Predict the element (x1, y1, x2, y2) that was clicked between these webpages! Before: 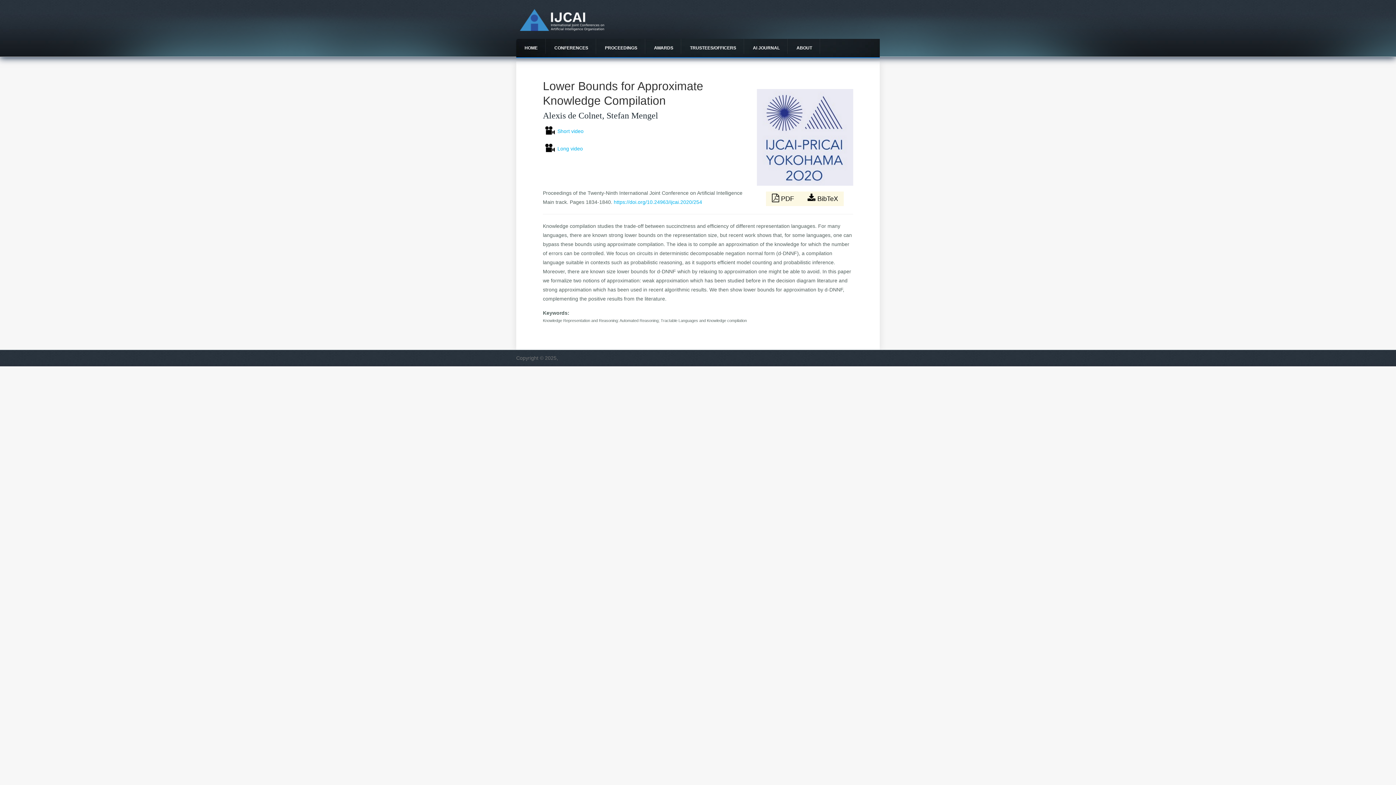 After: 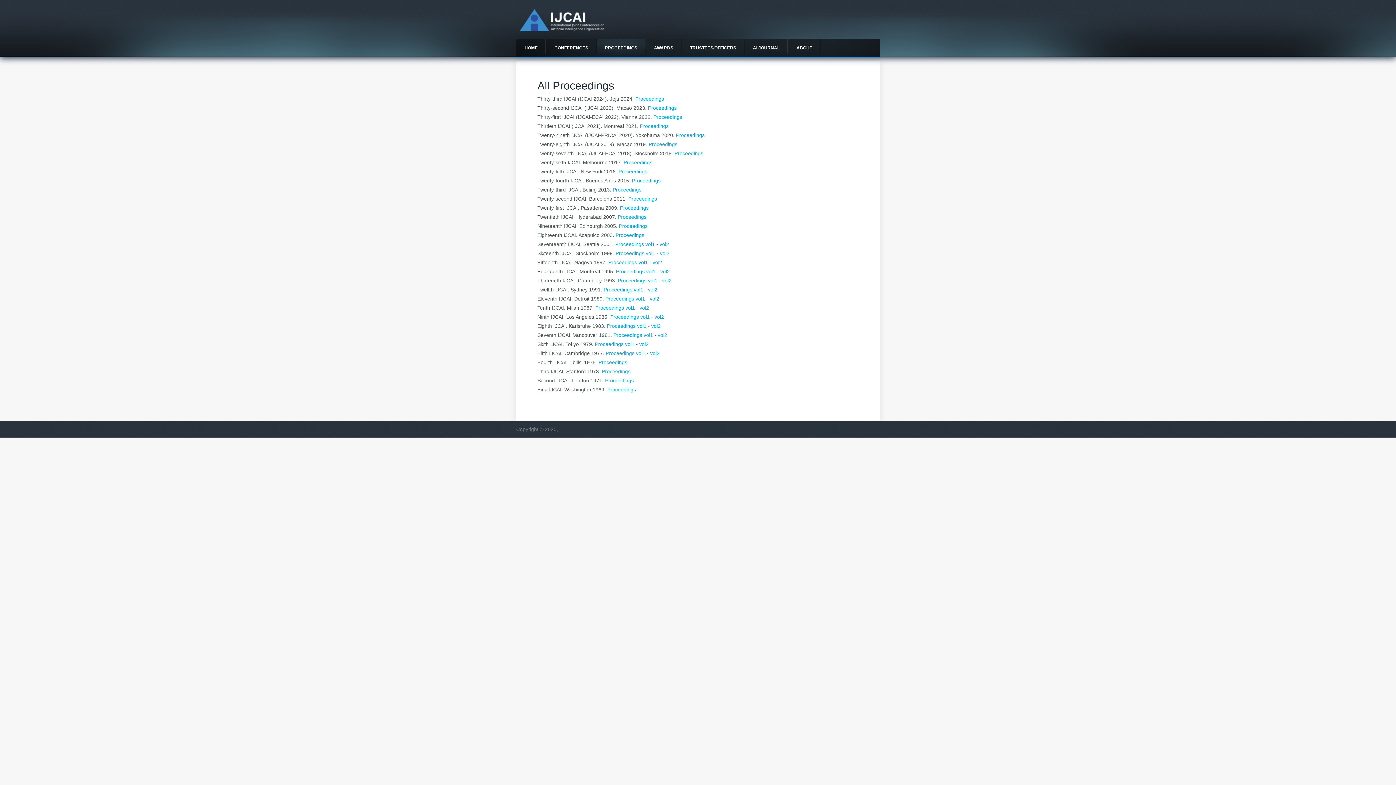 Action: bbox: (596, 38, 645, 57) label: PROCEEDINGS